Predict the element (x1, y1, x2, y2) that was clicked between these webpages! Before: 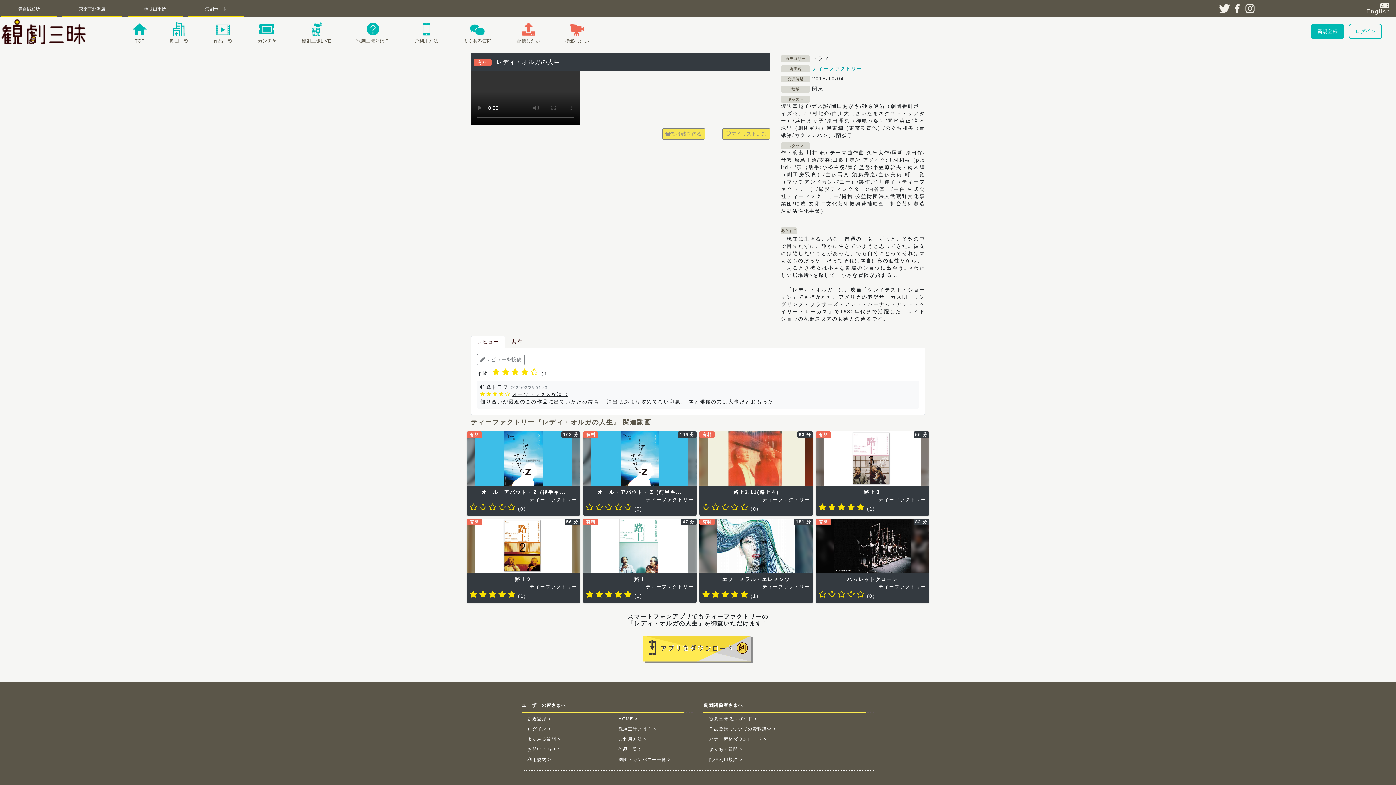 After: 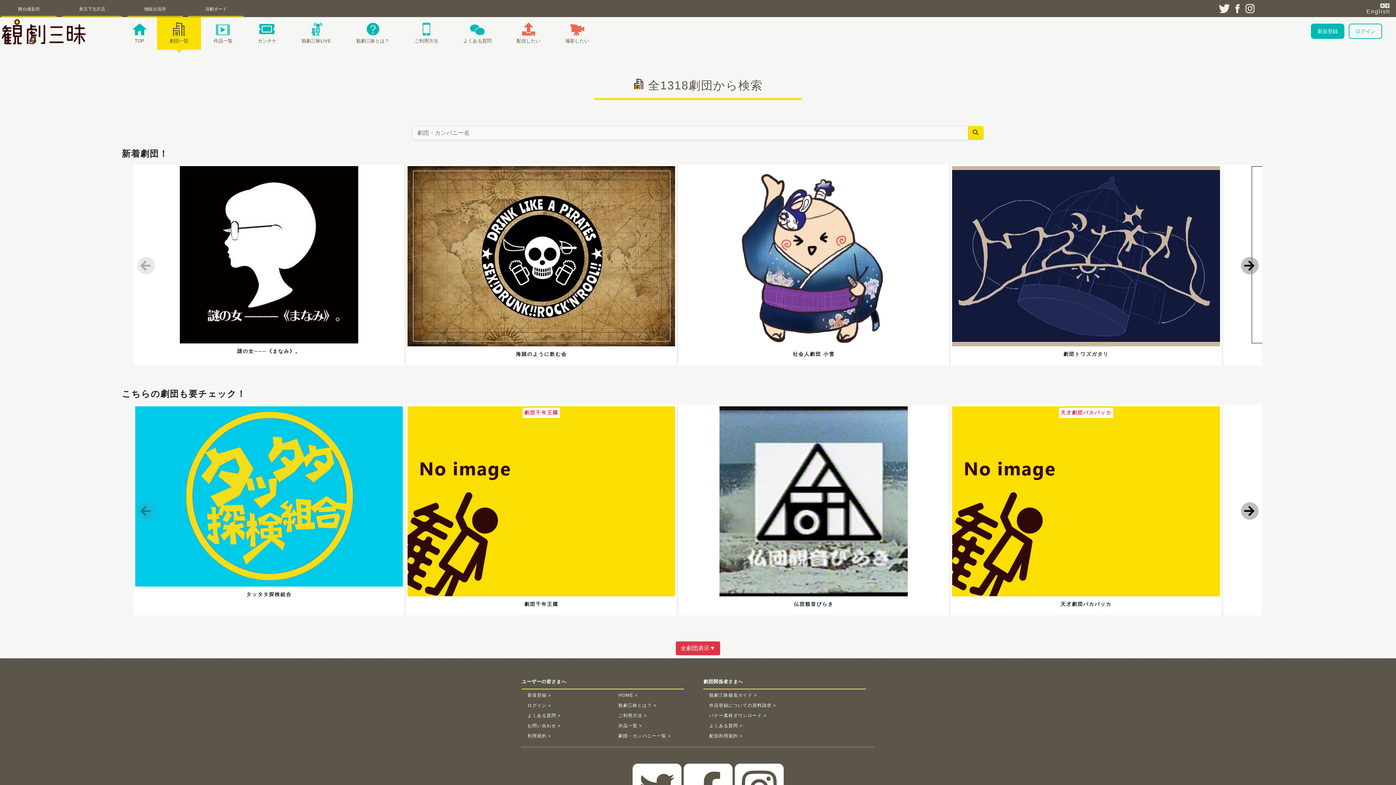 Action: bbox: (169, 17, 188, 43) label: 劇団一覧